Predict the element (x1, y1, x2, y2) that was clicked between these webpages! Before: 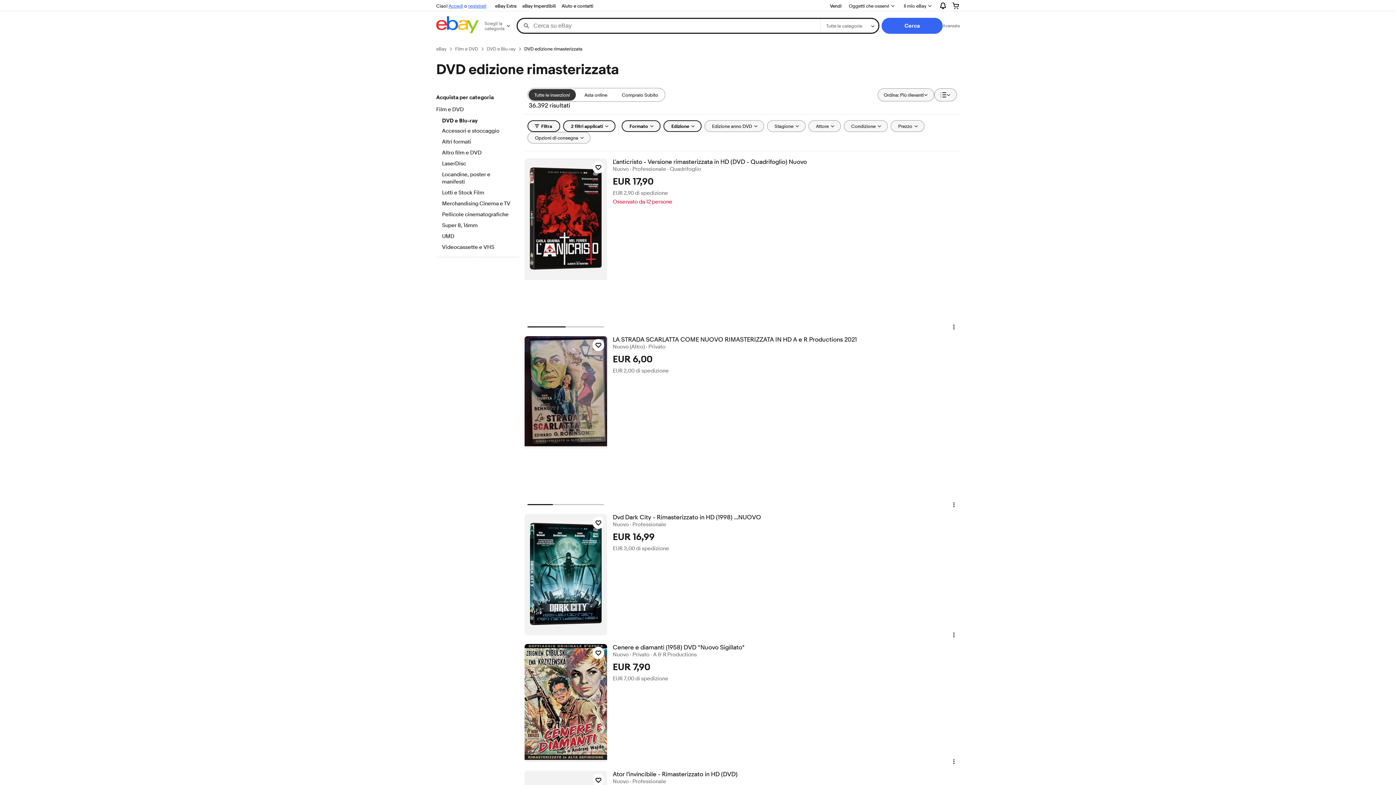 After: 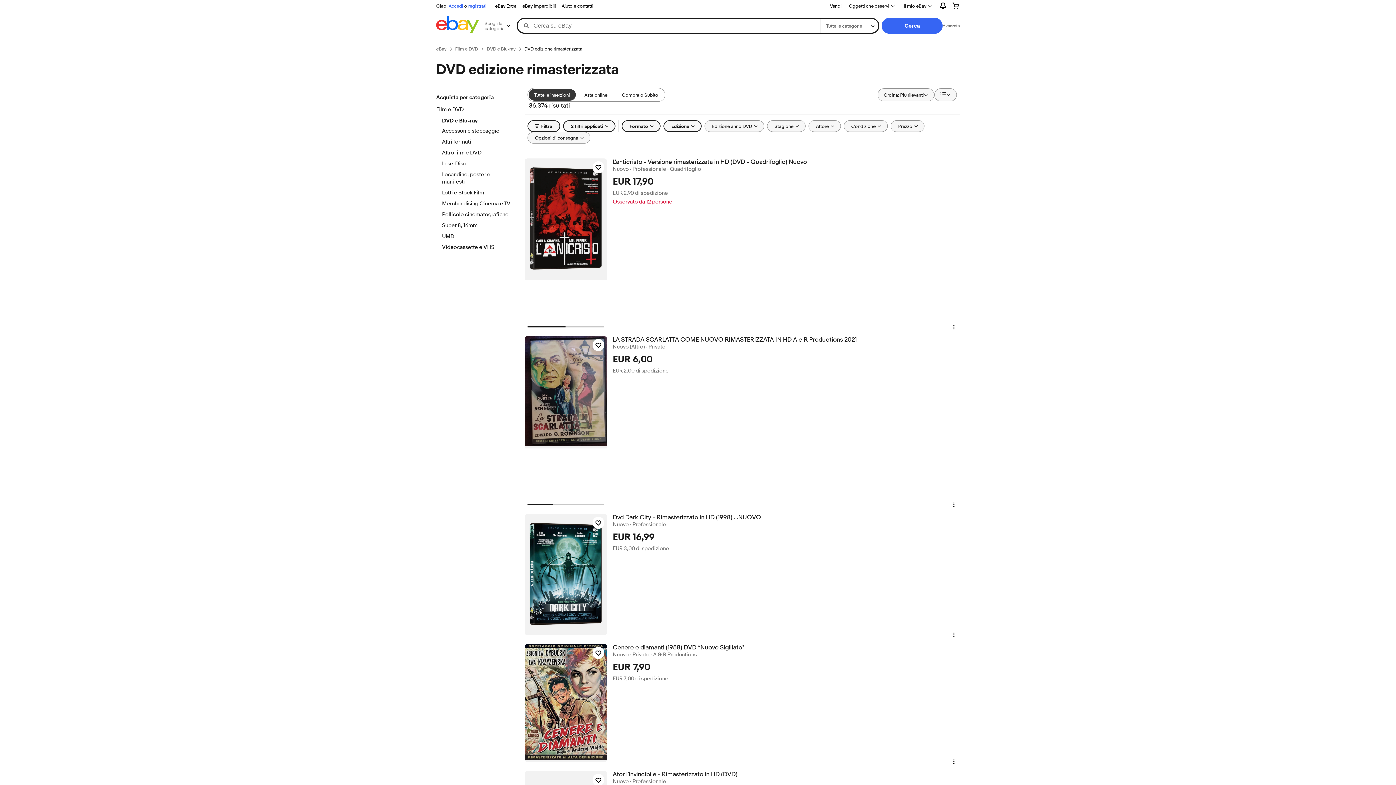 Action: label: Tutte le inserzioni bbox: (528, 89, 575, 100)